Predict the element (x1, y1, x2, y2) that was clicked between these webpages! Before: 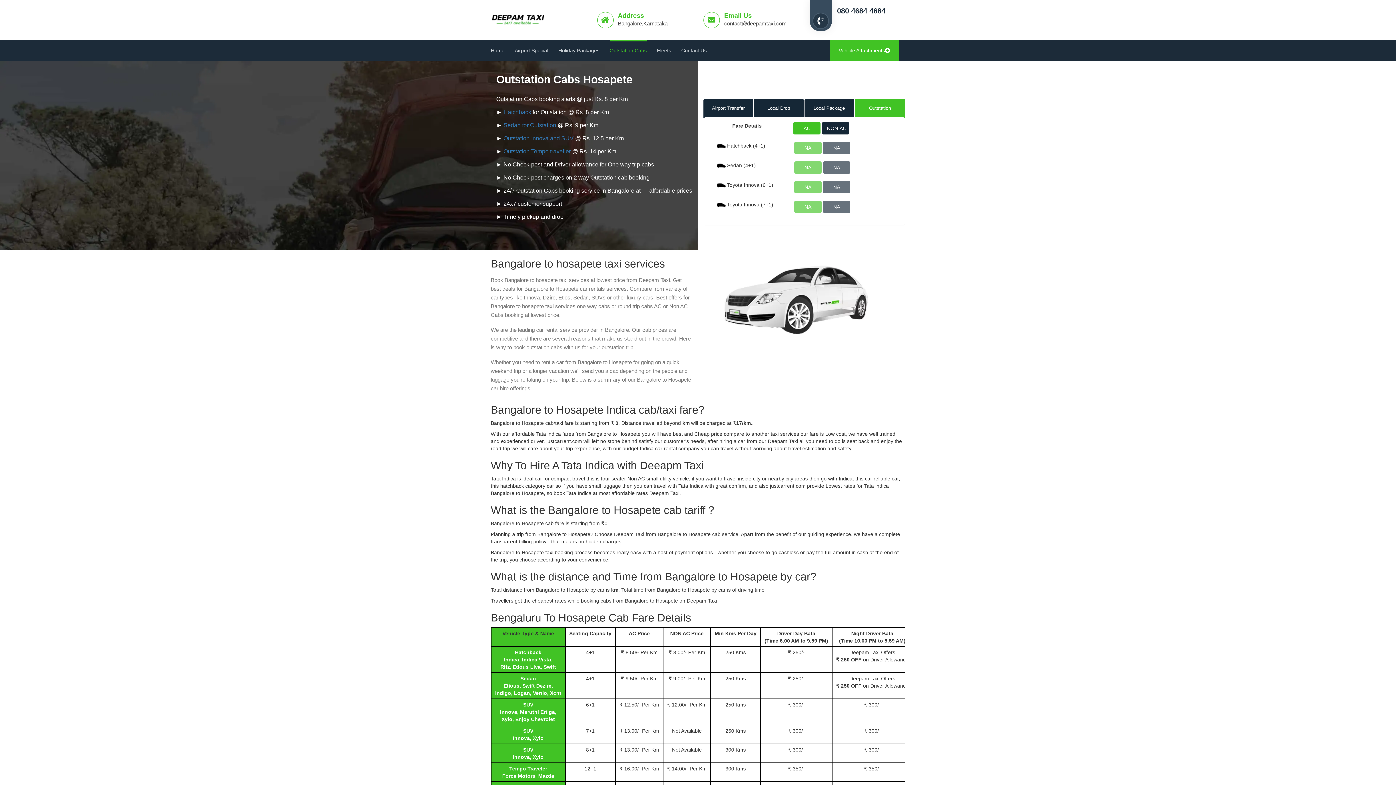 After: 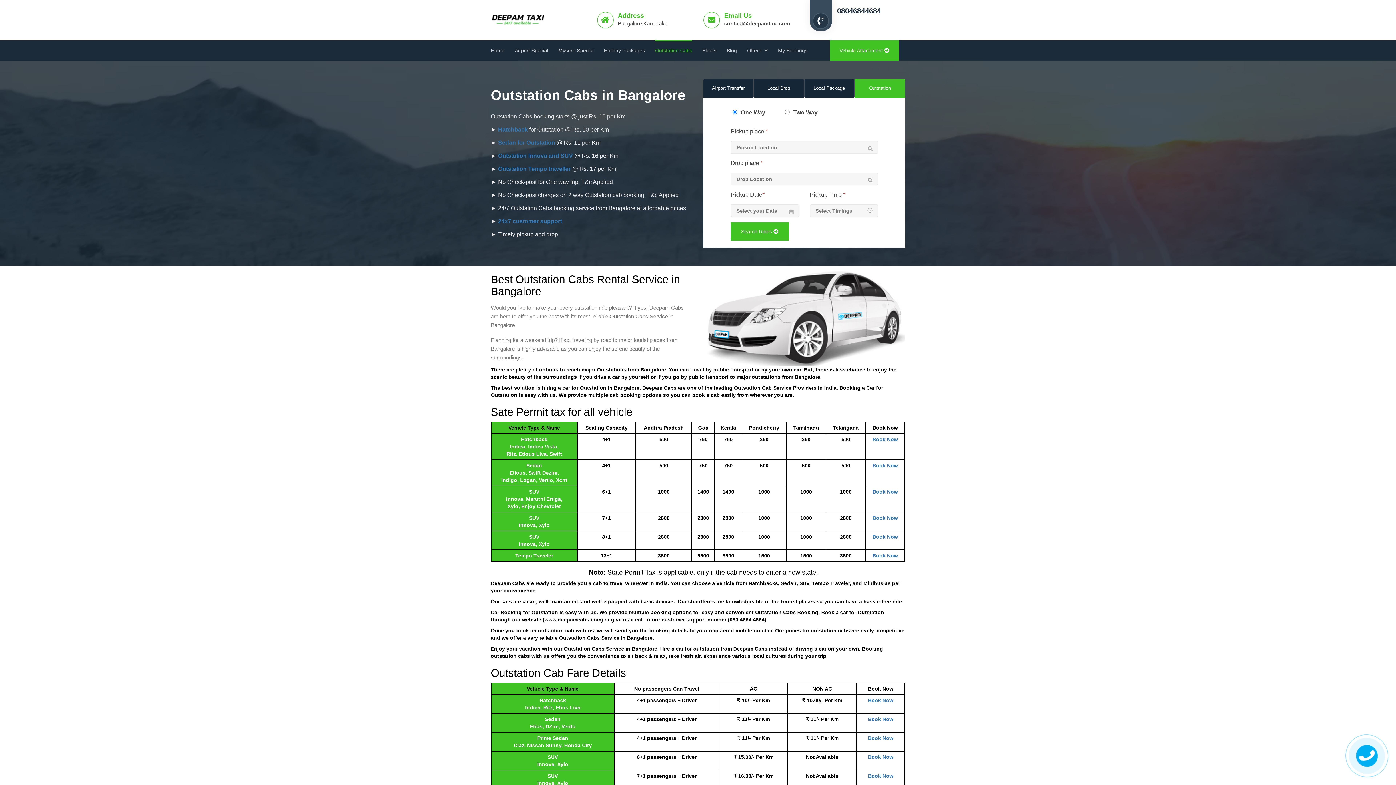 Action: bbox: (609, 40, 646, 60) label: Outstation Cabs